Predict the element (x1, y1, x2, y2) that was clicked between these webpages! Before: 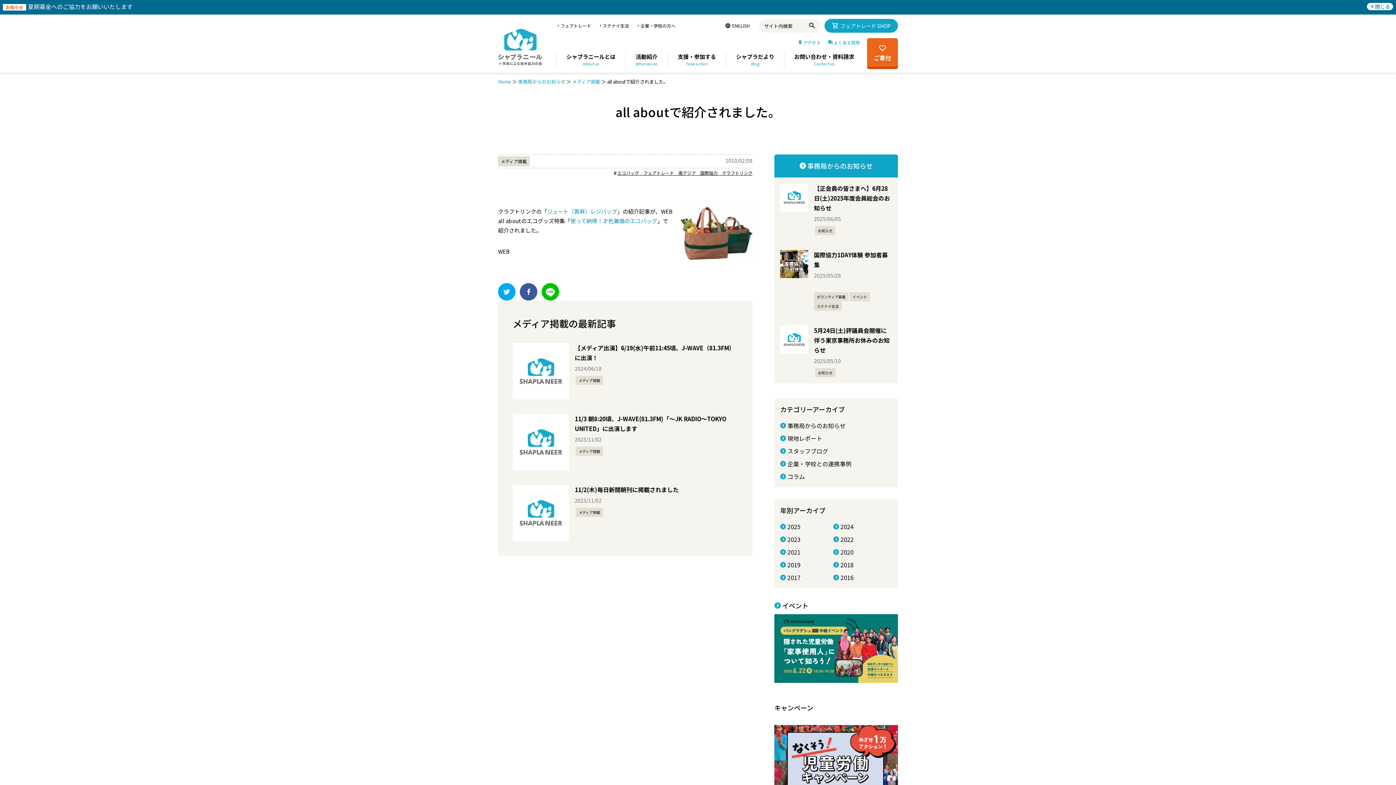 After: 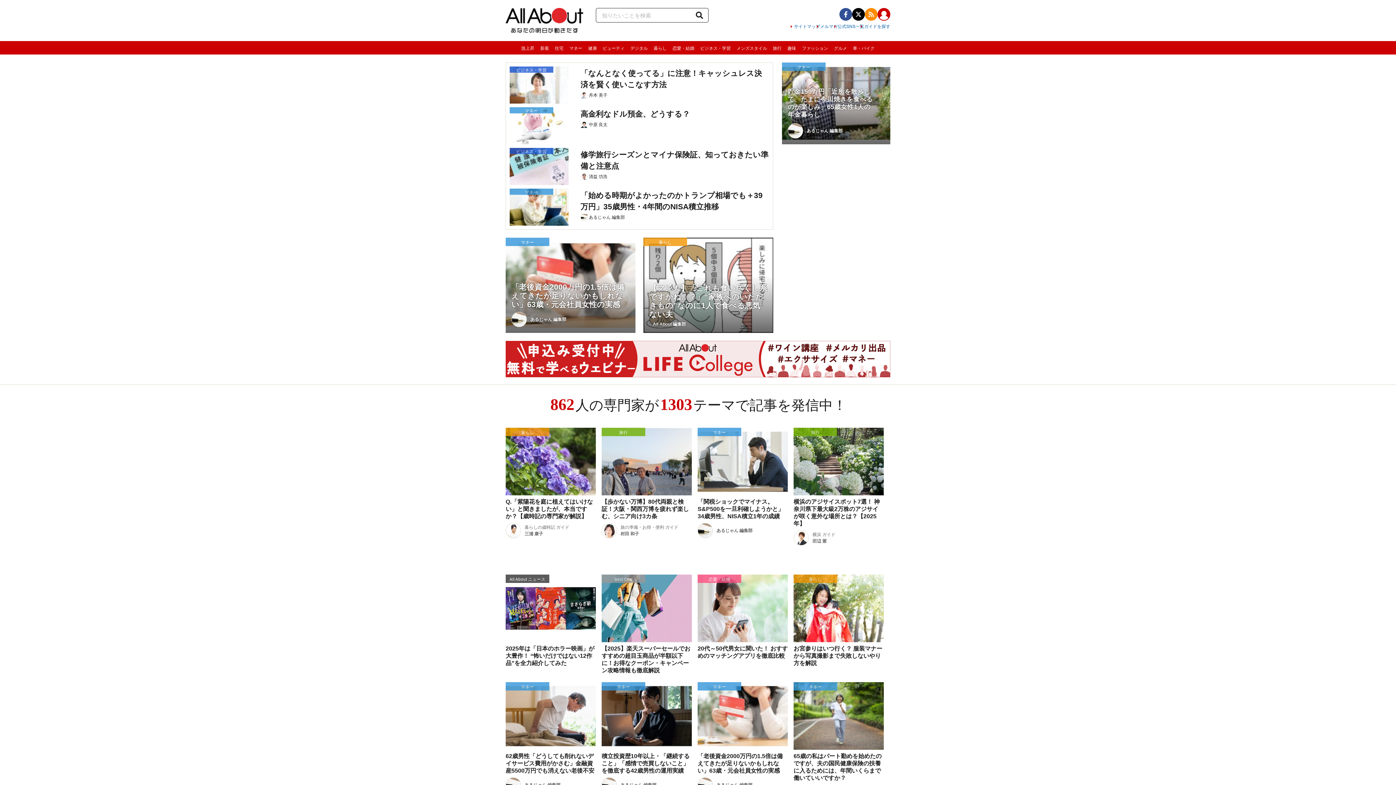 Action: bbox: (570, 217, 657, 224) label: 使って納得！才色兼備のエコバッグ